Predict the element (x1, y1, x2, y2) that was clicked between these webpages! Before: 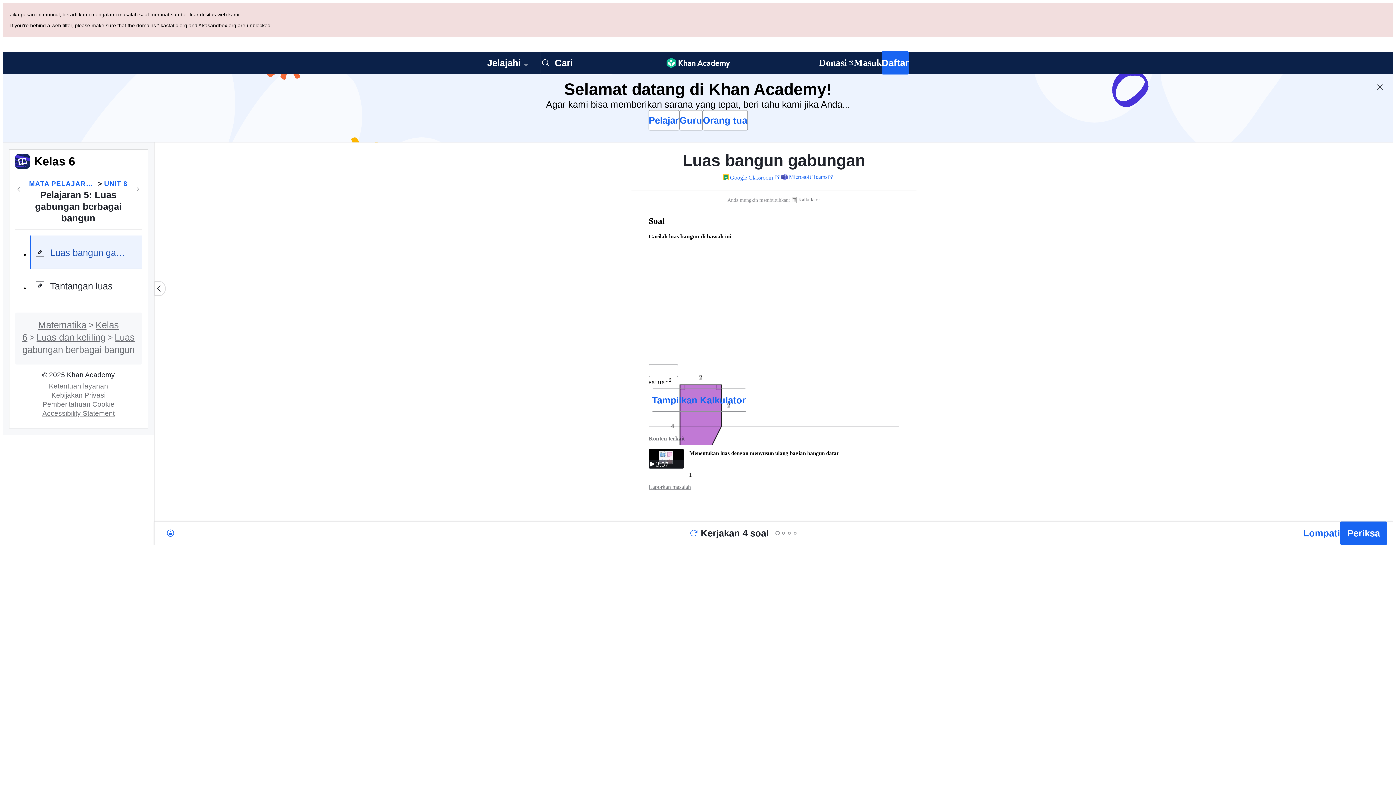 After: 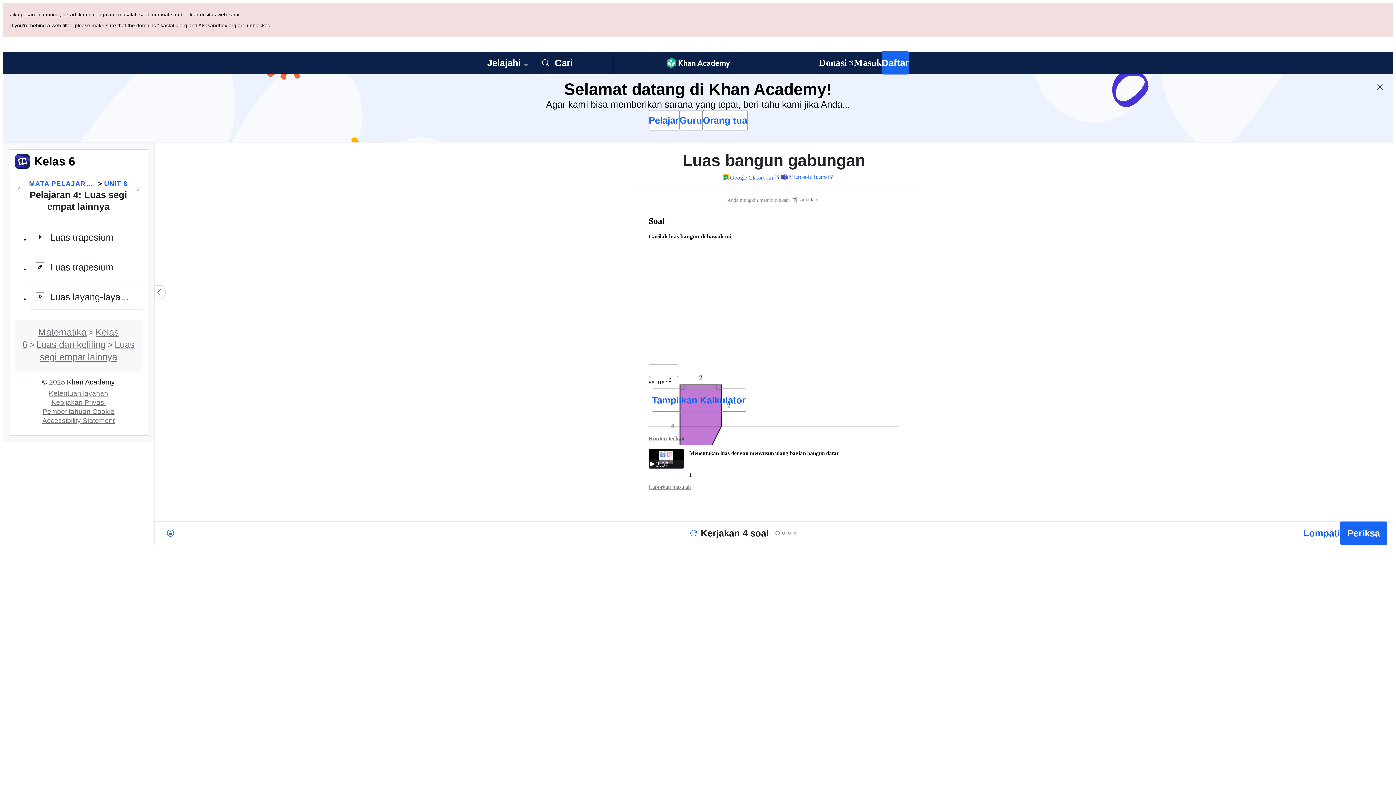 Action: bbox: (14, 116, 23, 125) label: Sebelumnya dalam mata pelajaran